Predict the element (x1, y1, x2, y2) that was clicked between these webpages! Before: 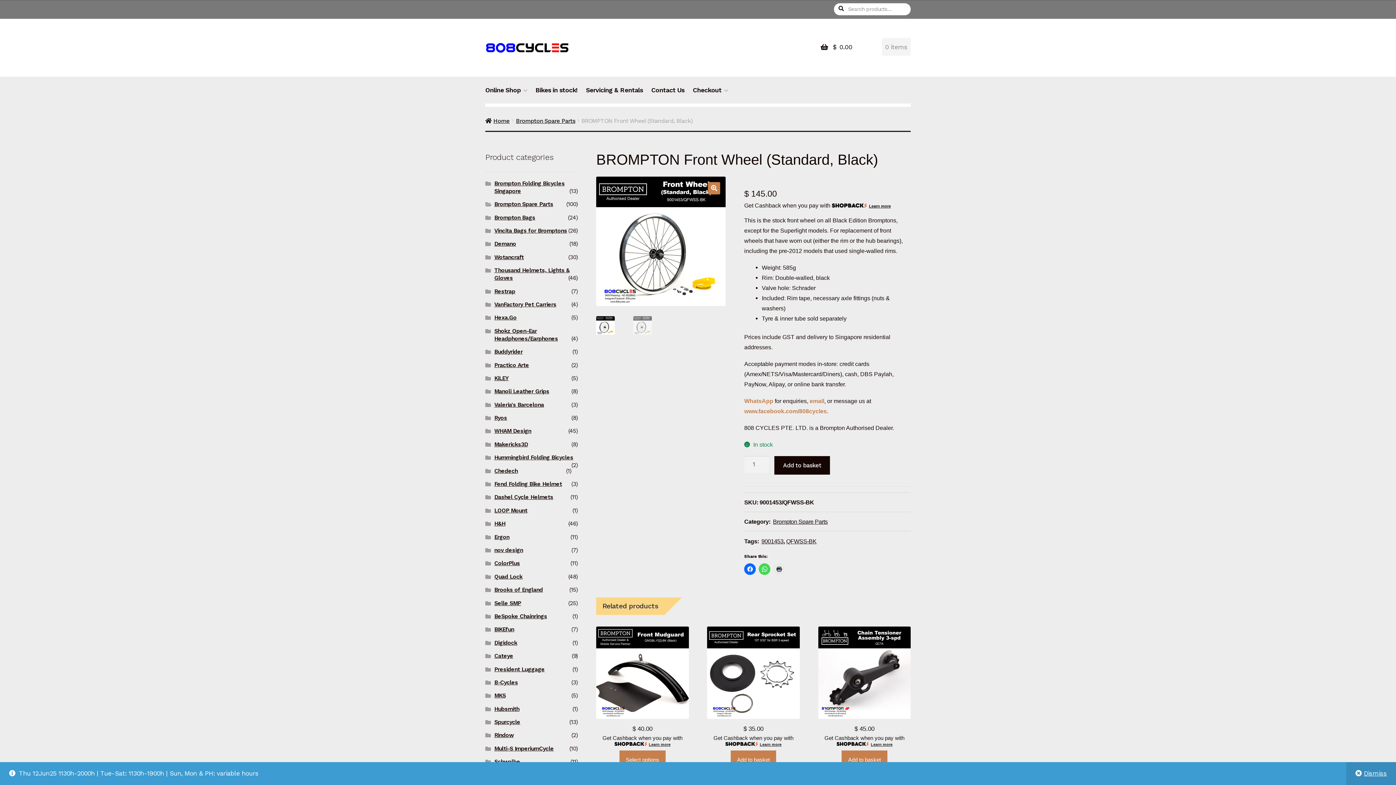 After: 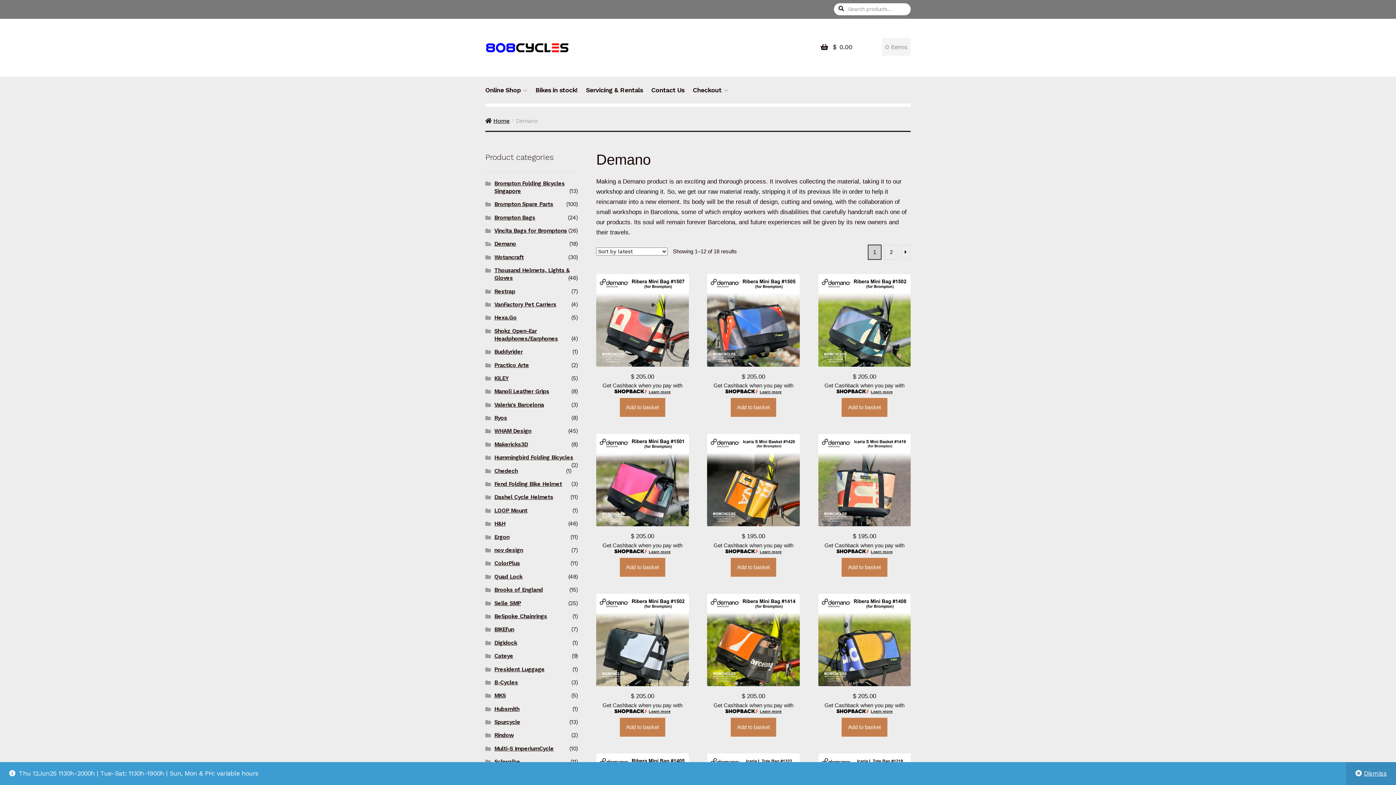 Action: label: Demano bbox: (494, 240, 516, 247)